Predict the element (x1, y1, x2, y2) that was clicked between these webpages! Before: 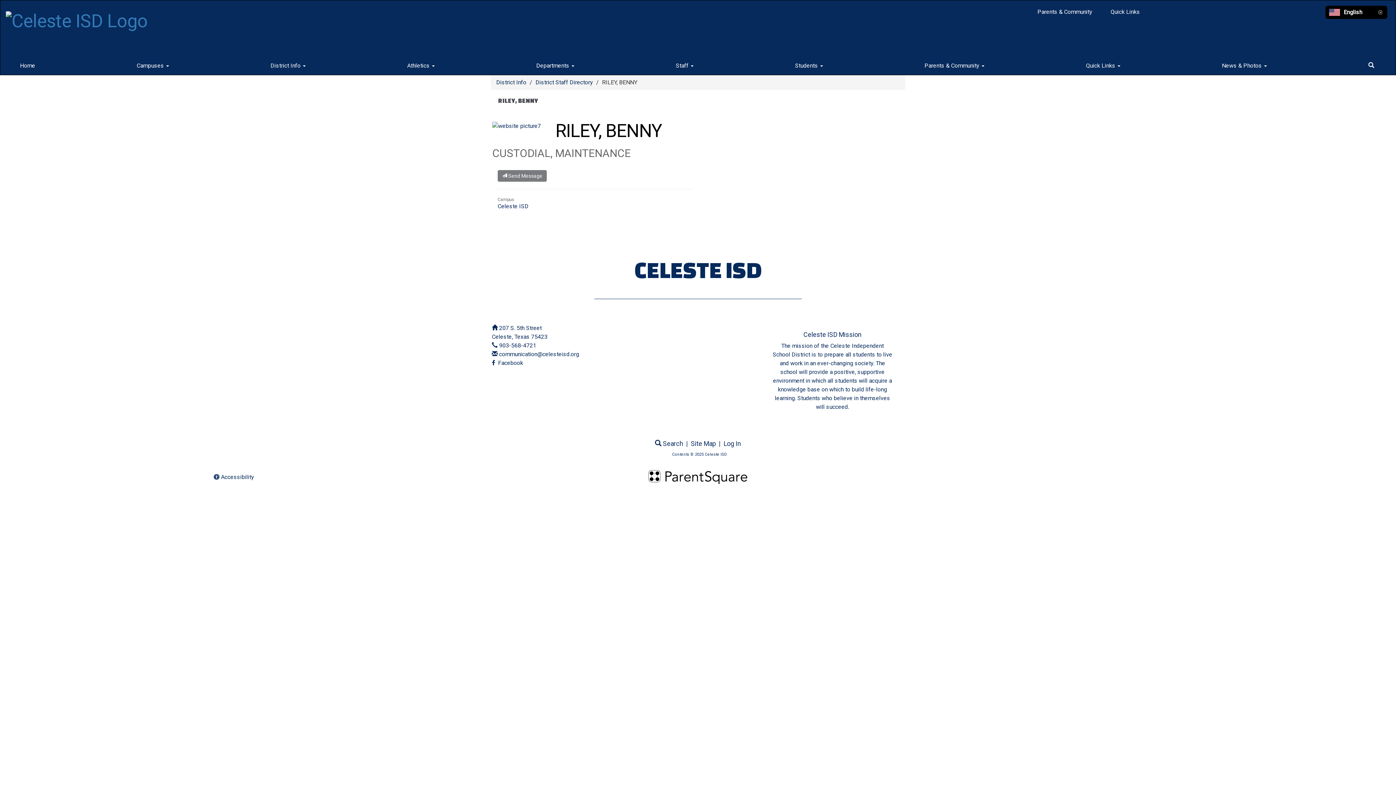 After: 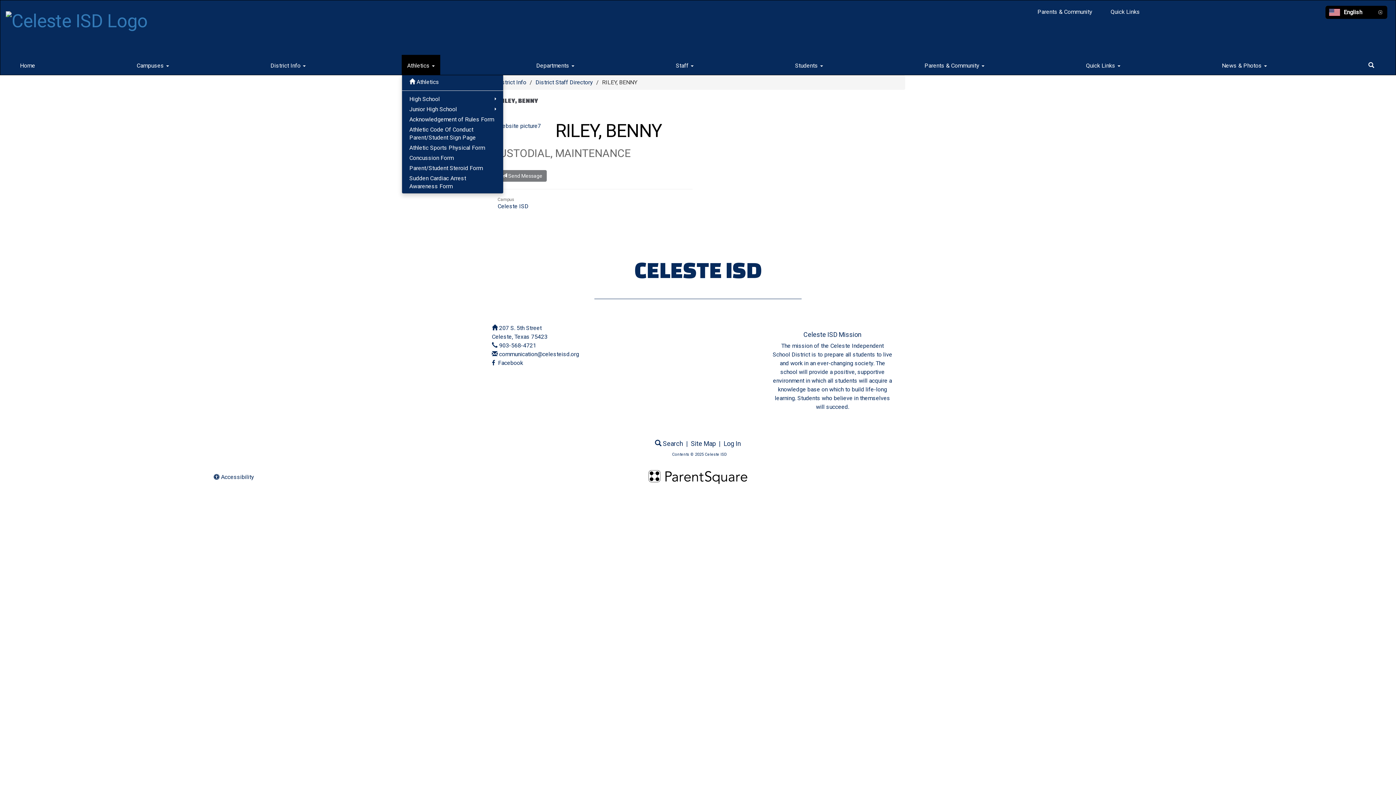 Action: label: Athletics  bbox: (401, 54, 440, 74)